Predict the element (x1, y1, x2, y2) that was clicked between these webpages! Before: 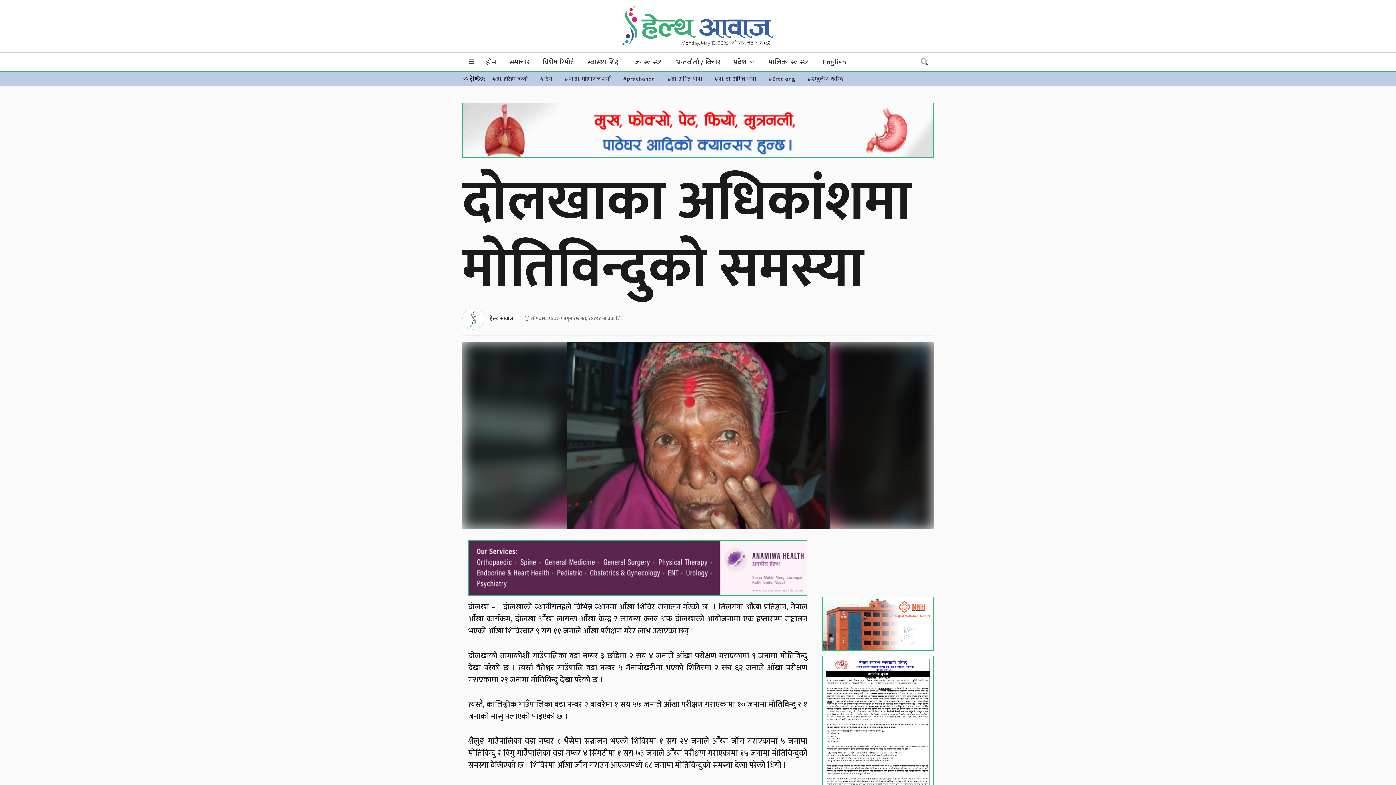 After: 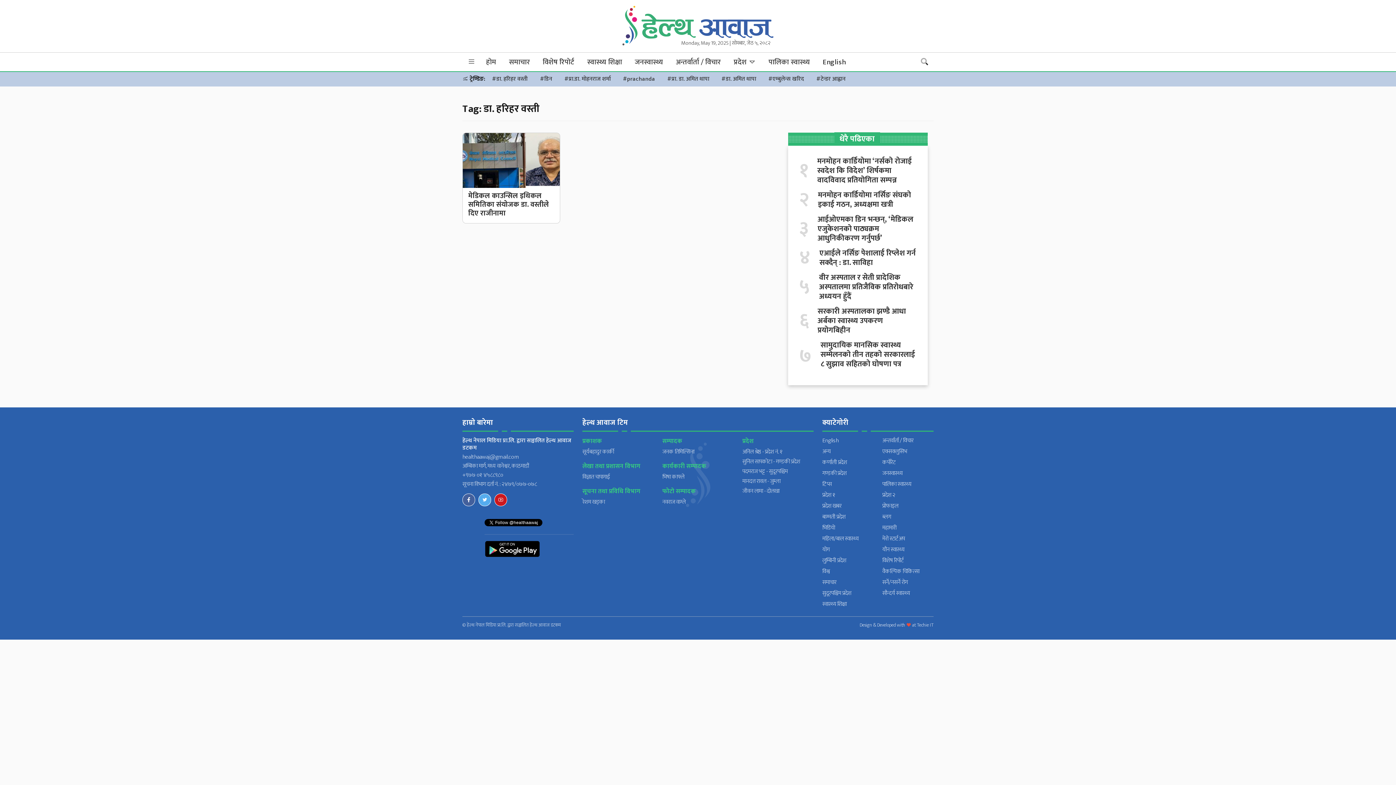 Action: bbox: (486, 72, 533, 86) label: #डा. हरिहर वस्ती